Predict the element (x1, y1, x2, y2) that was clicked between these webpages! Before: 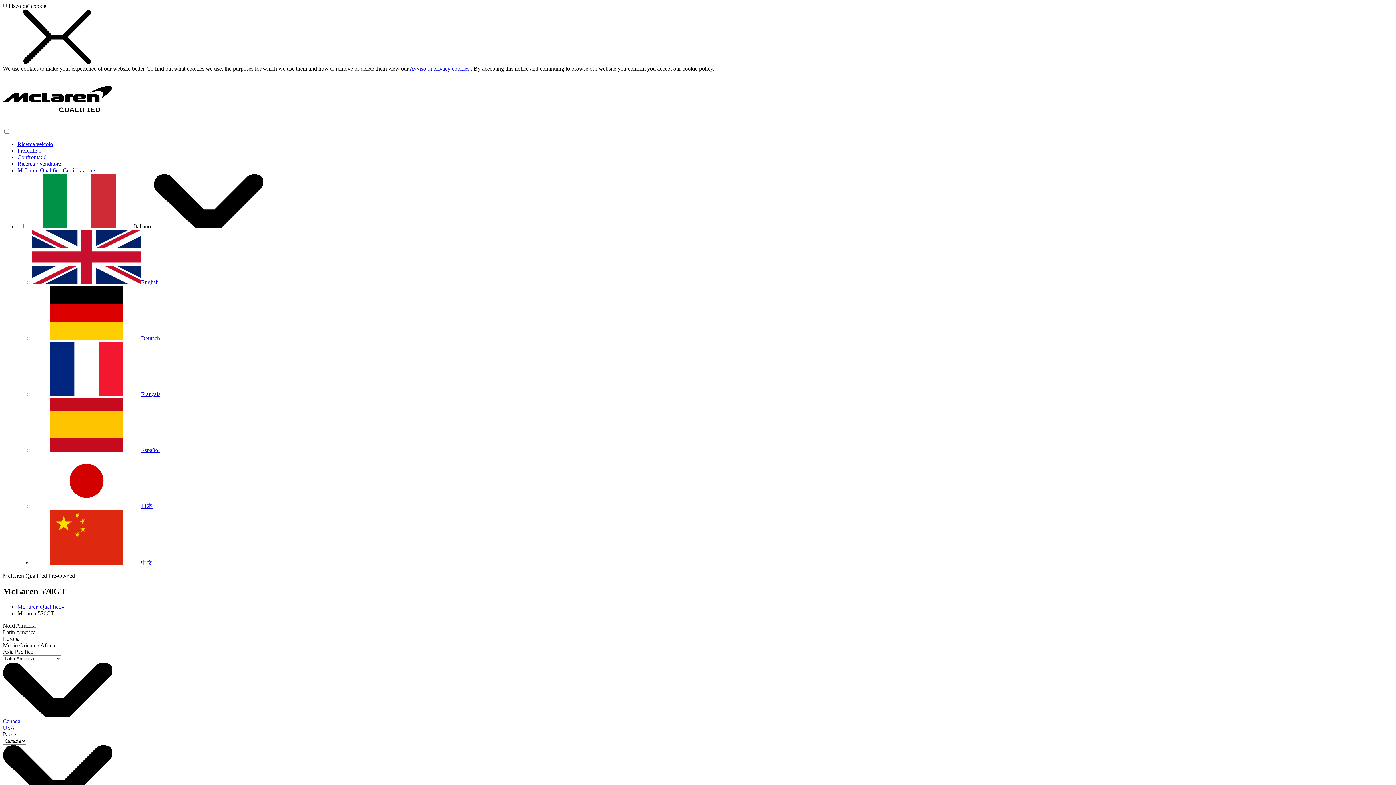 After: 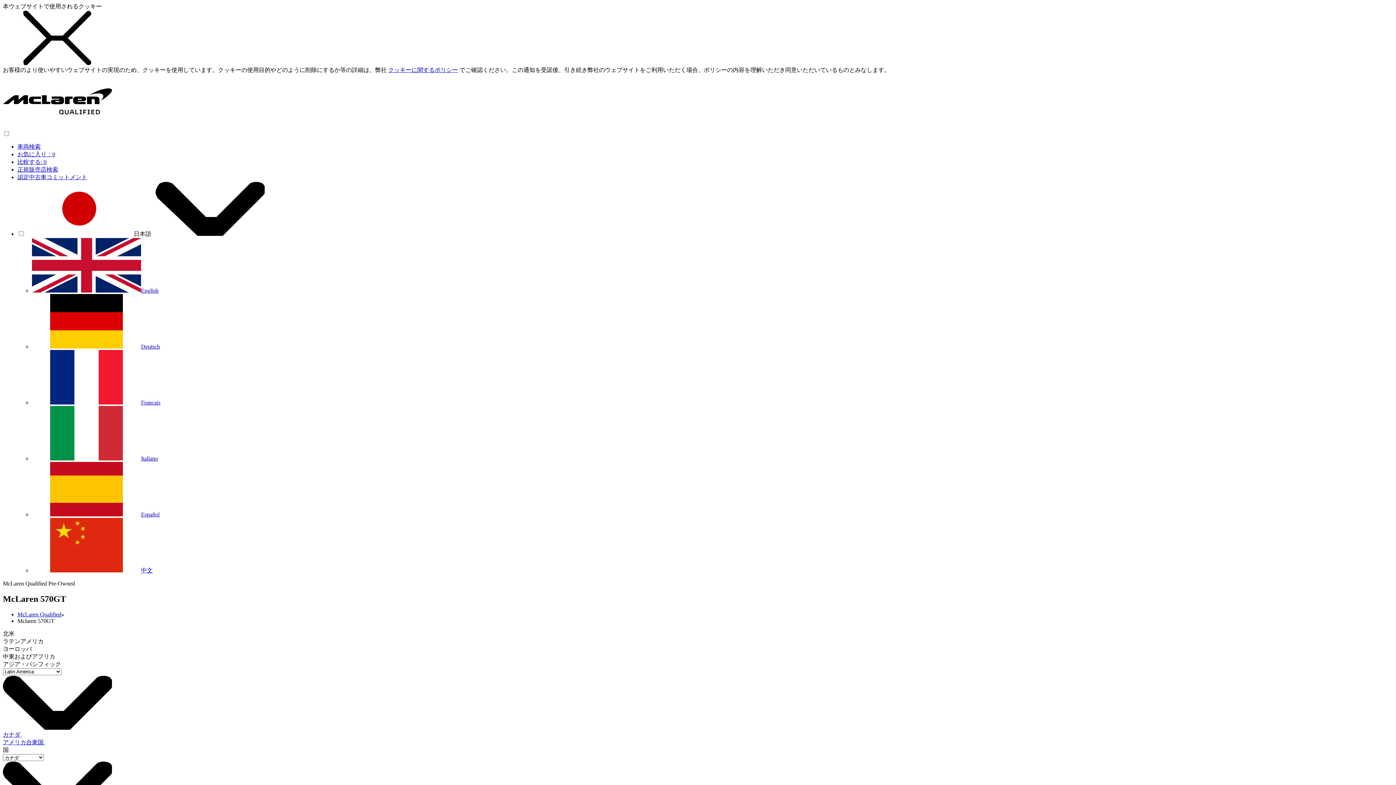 Action: label: 日本 bbox: (32, 503, 152, 509)